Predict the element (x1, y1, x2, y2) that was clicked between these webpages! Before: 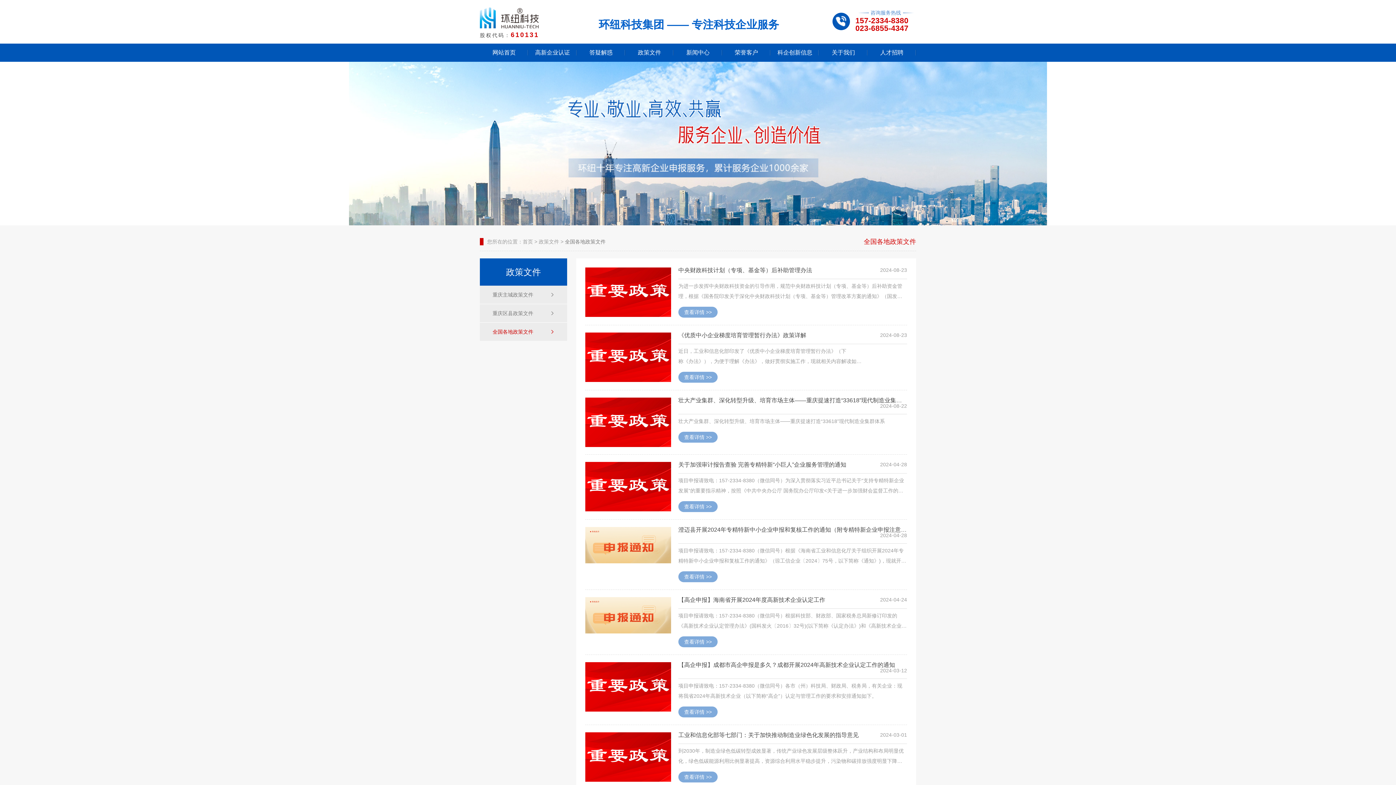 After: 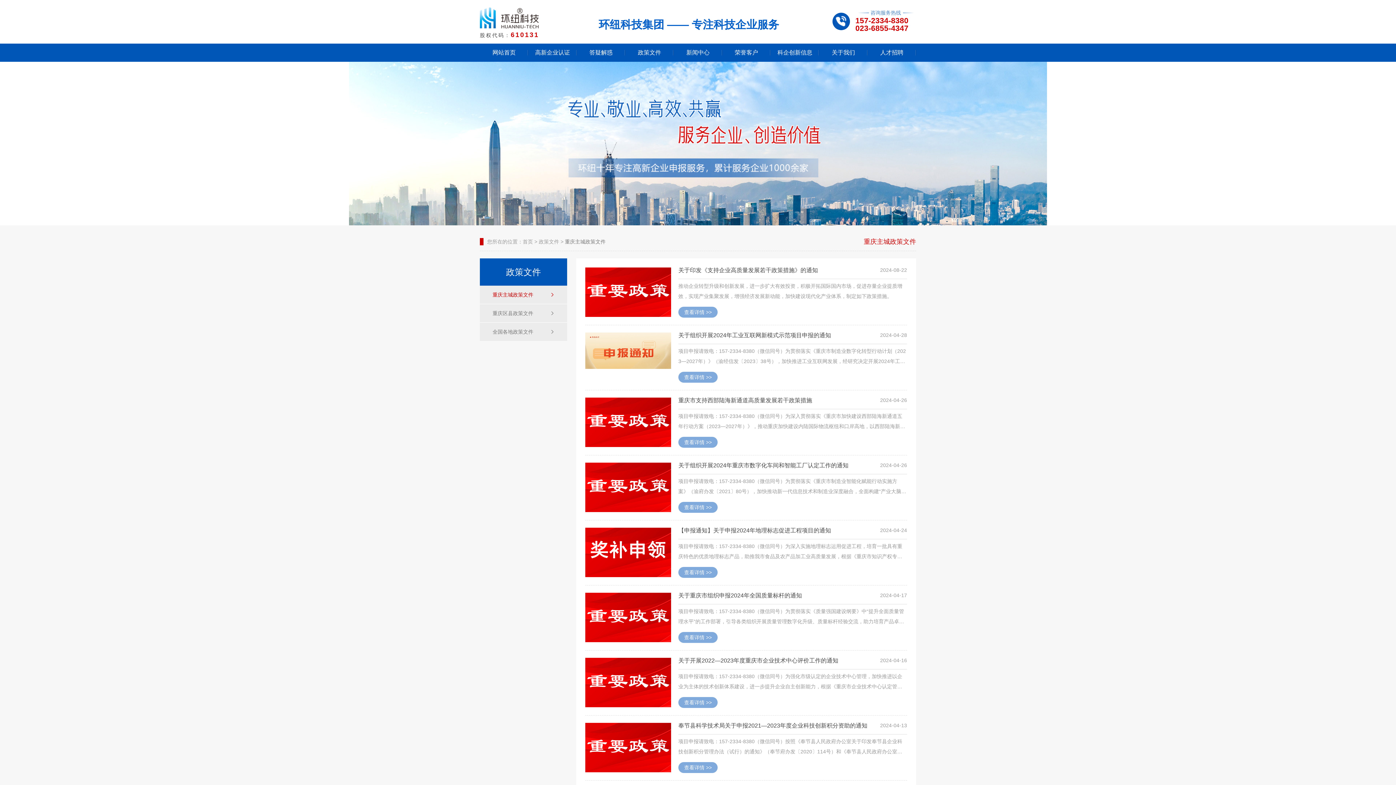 Action: bbox: (480, 285, 567, 304) label: 重庆主城政策文件
